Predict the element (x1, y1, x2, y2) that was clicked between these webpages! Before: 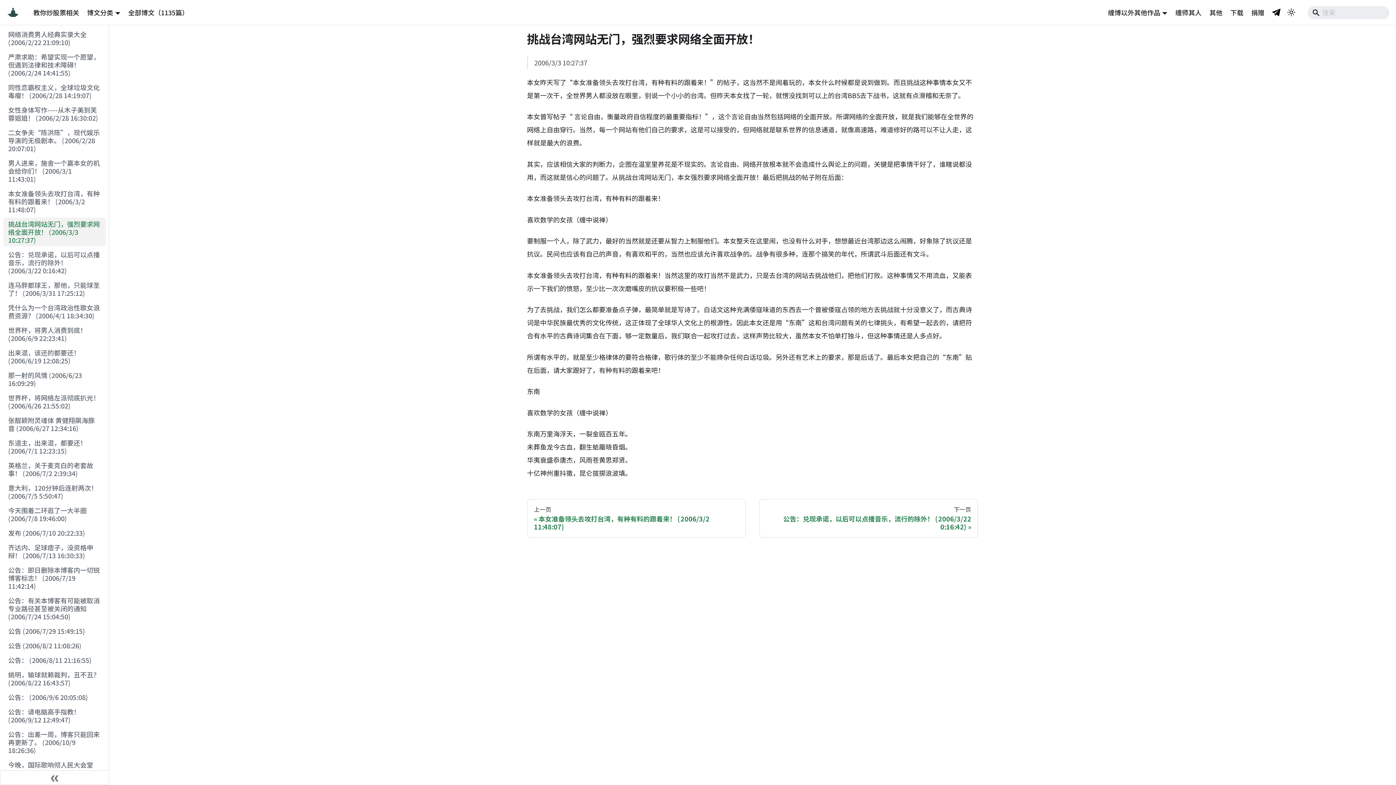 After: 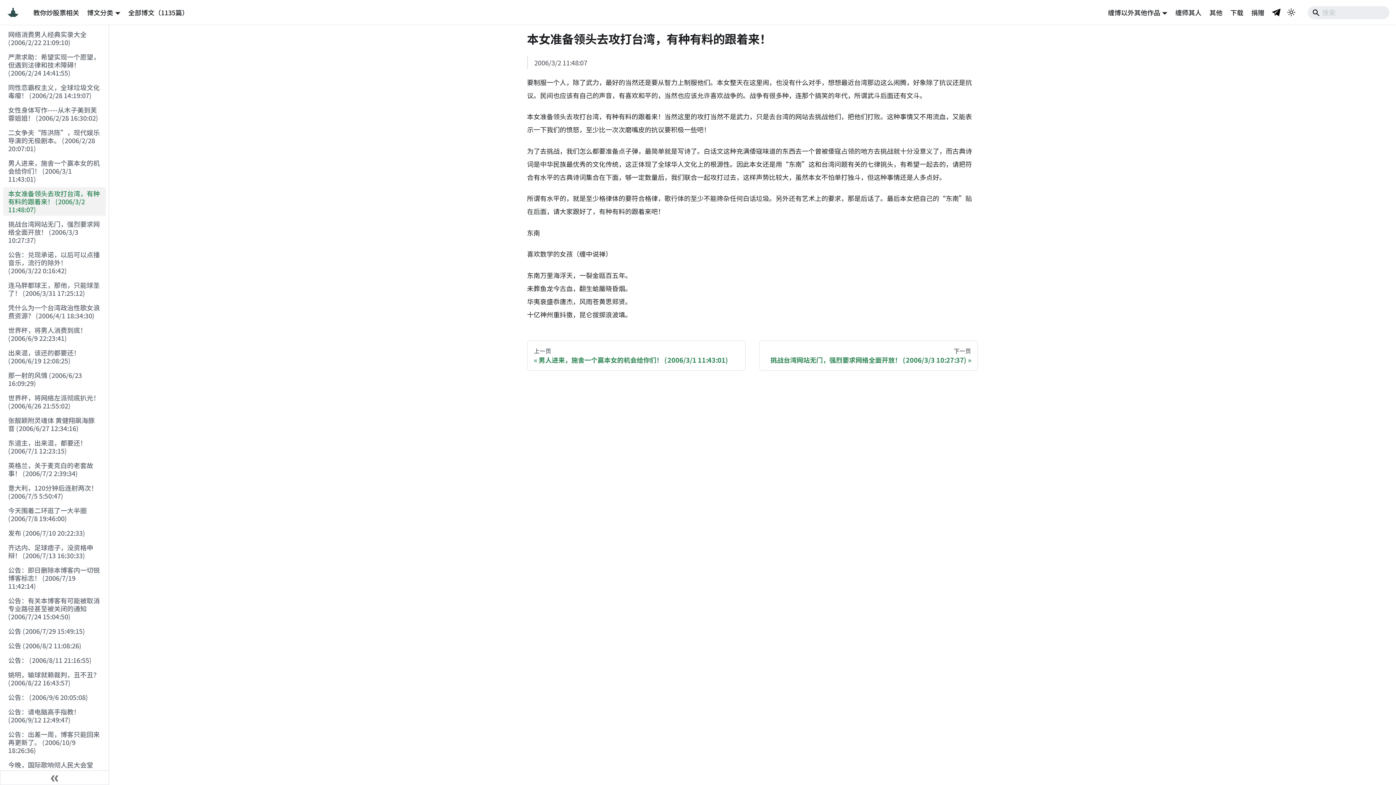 Action: bbox: (527, 499, 745, 537) label: 上一页
本女准备领头去攻打台湾，有种有料的跟着来！ (2006/3/2 11:48:07)